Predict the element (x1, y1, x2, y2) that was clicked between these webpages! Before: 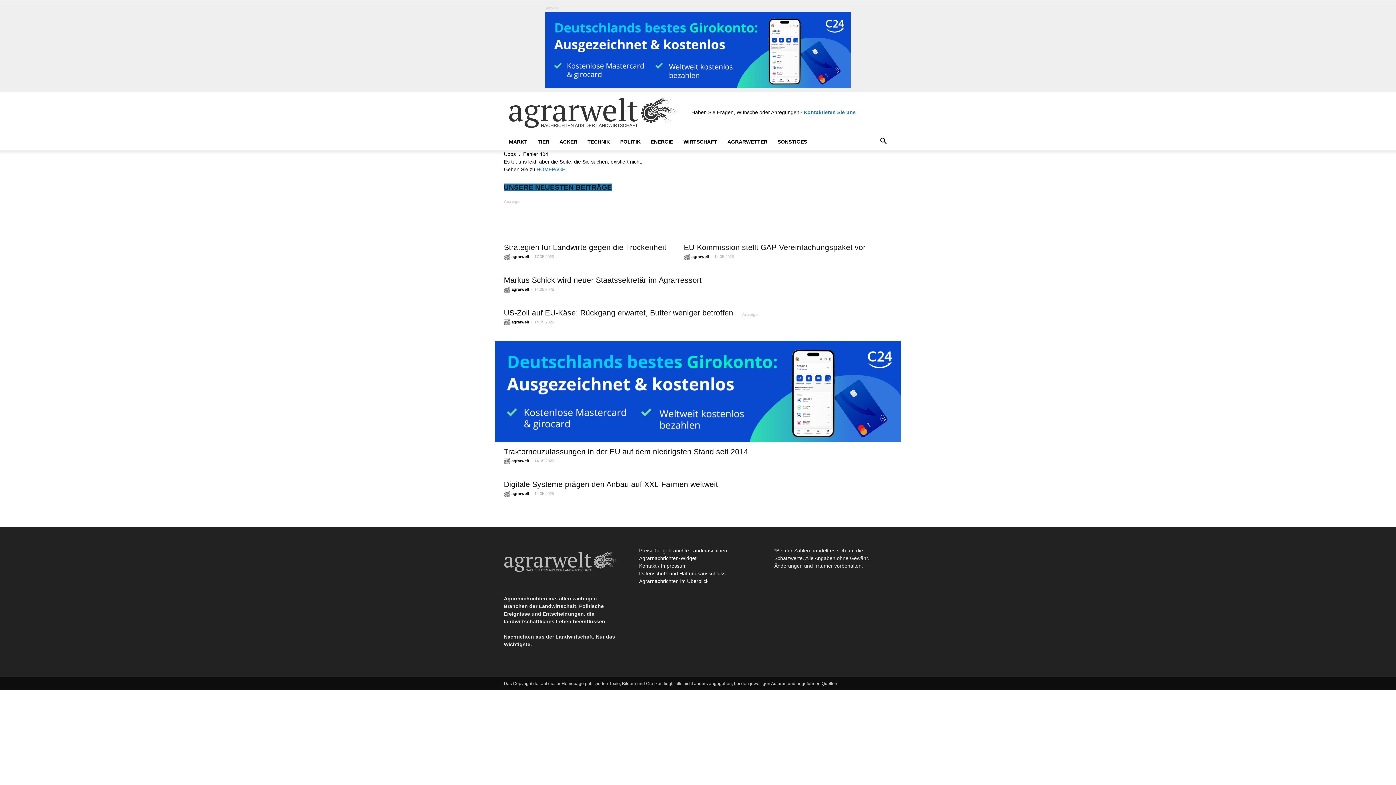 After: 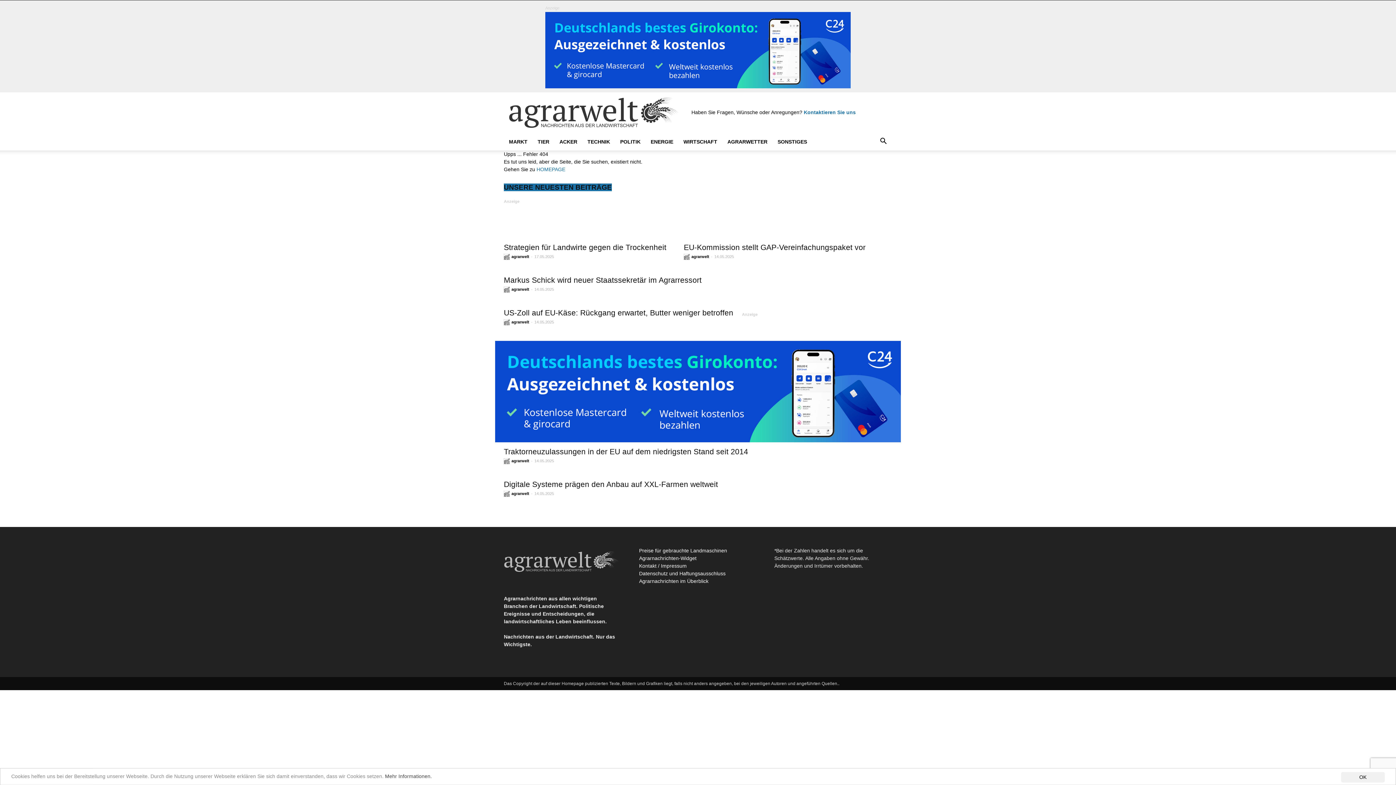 Action: bbox: (804, 109, 856, 115) label: Kontaktieren Sie uns